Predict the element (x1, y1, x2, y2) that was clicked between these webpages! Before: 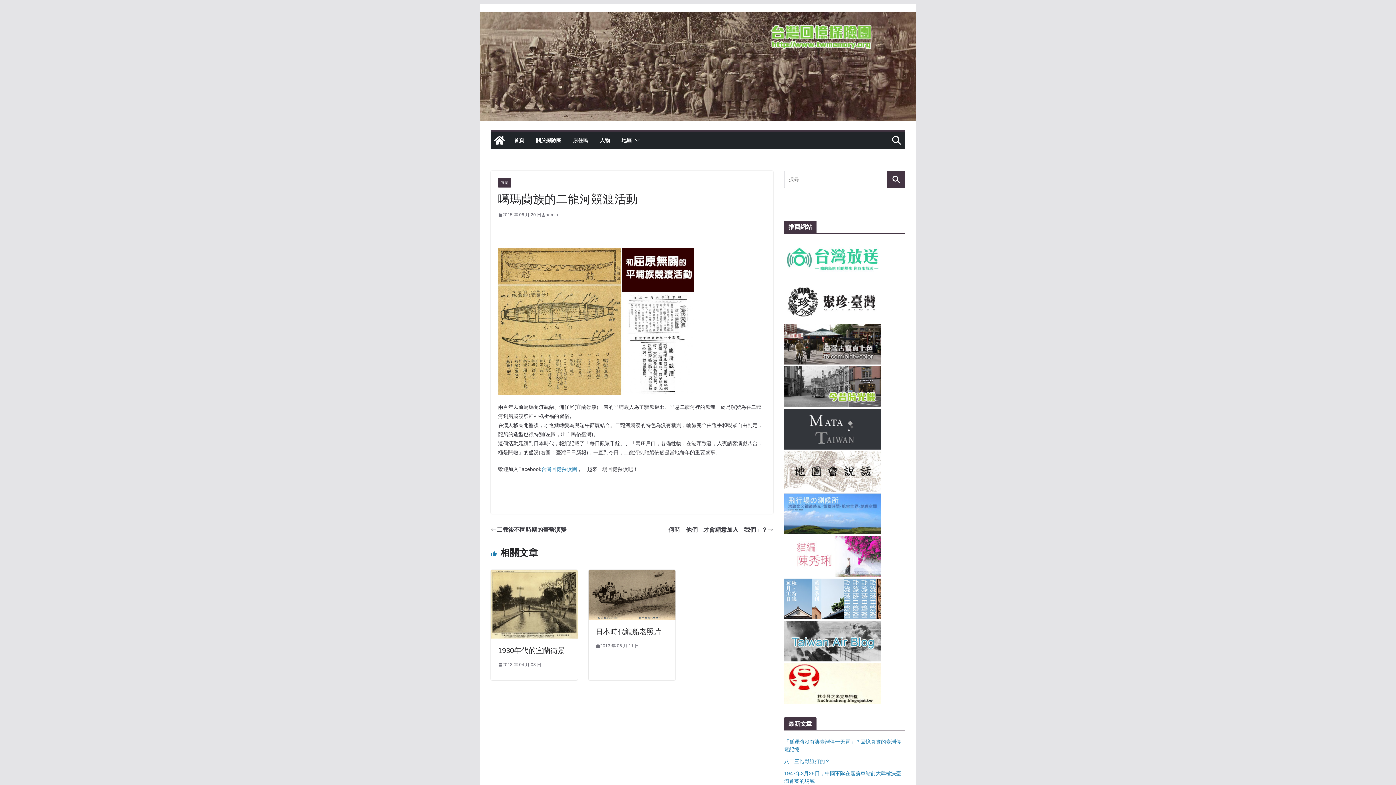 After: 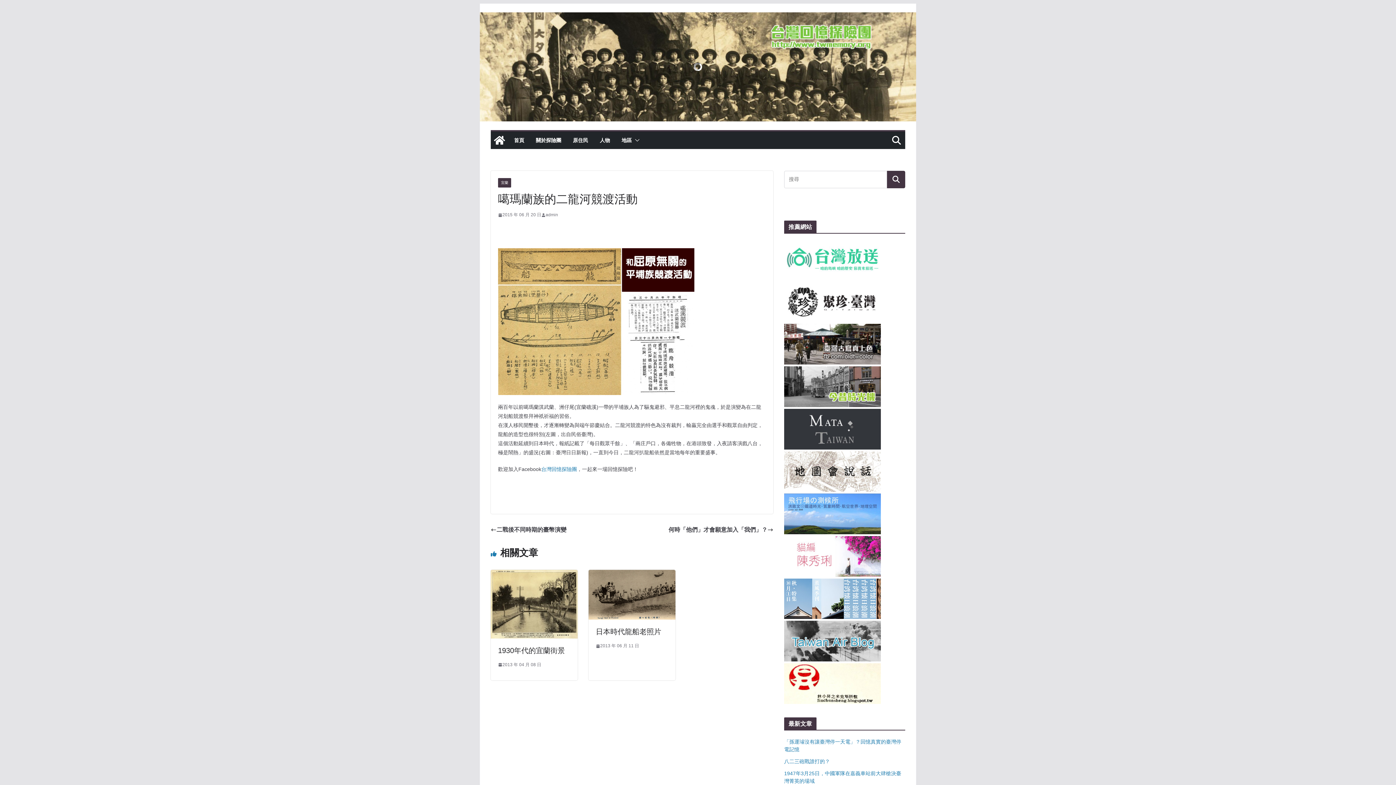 Action: bbox: (784, 283, 881, 288)